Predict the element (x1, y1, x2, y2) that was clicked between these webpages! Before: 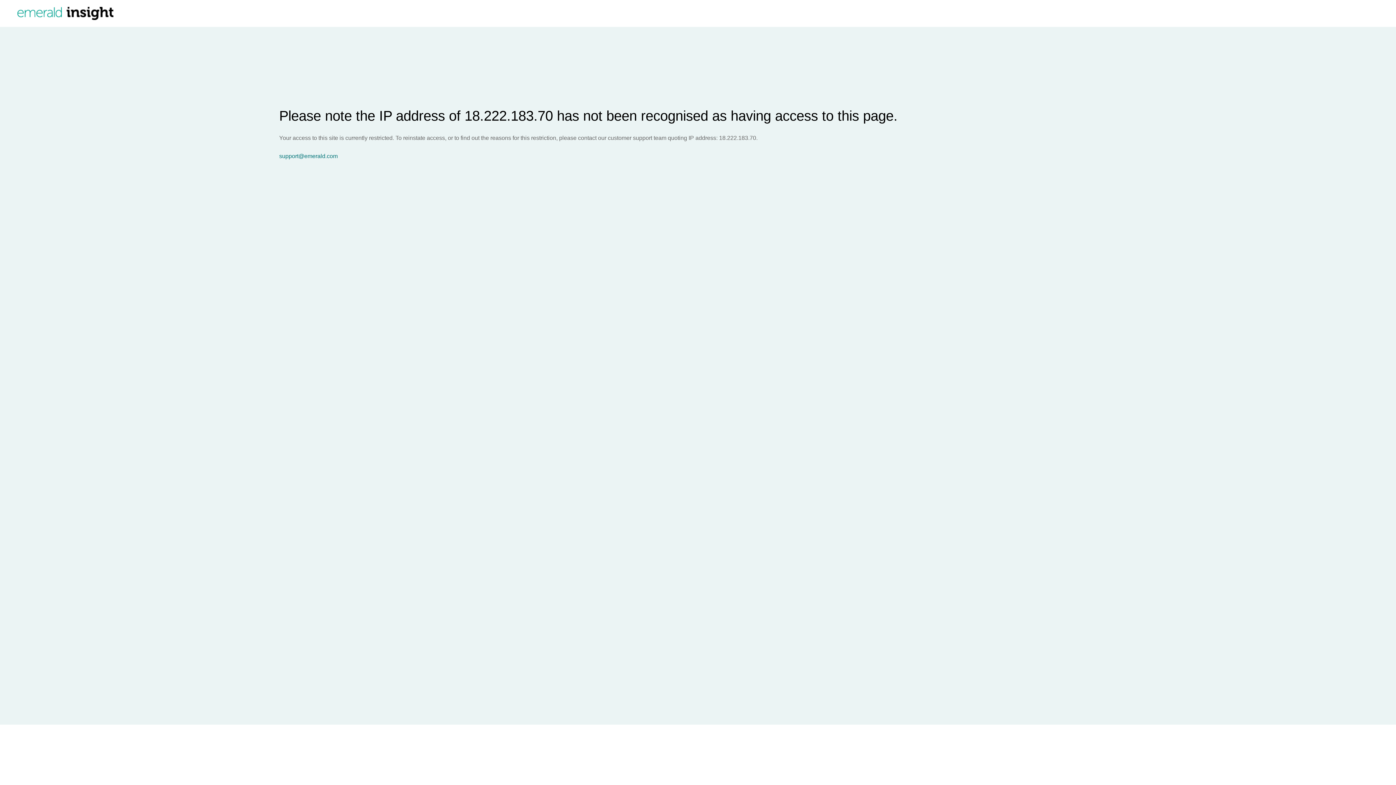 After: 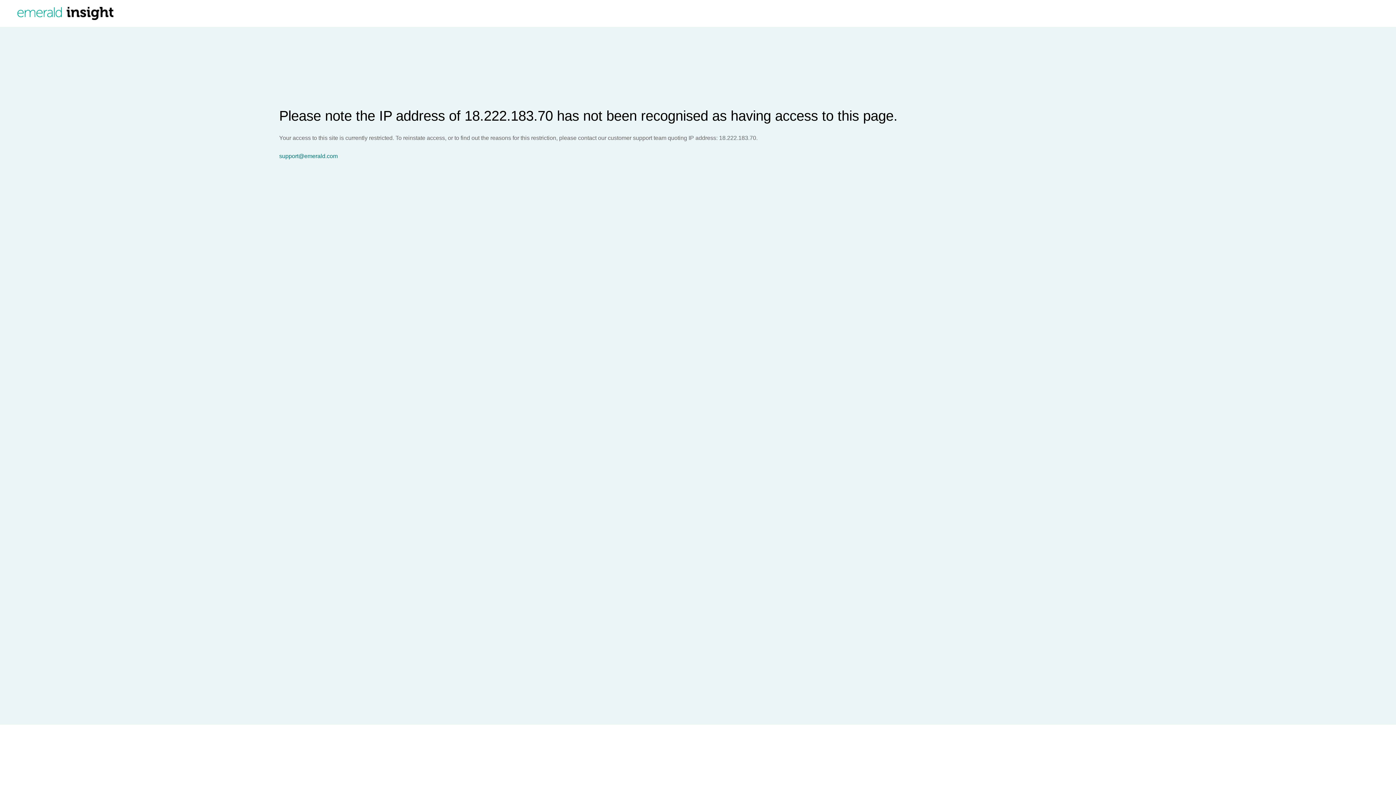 Action: bbox: (279, 153, 1396, 159) label: support@emerald.com